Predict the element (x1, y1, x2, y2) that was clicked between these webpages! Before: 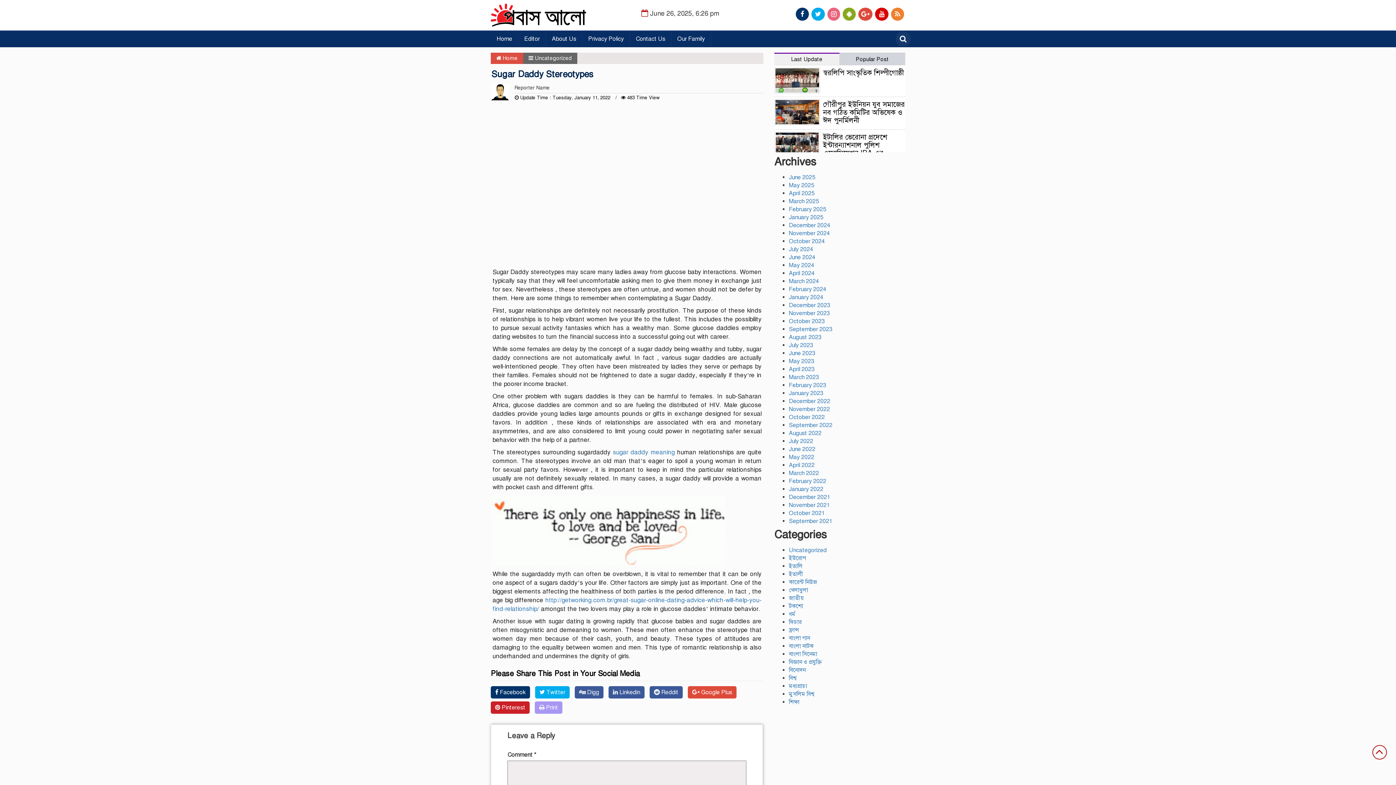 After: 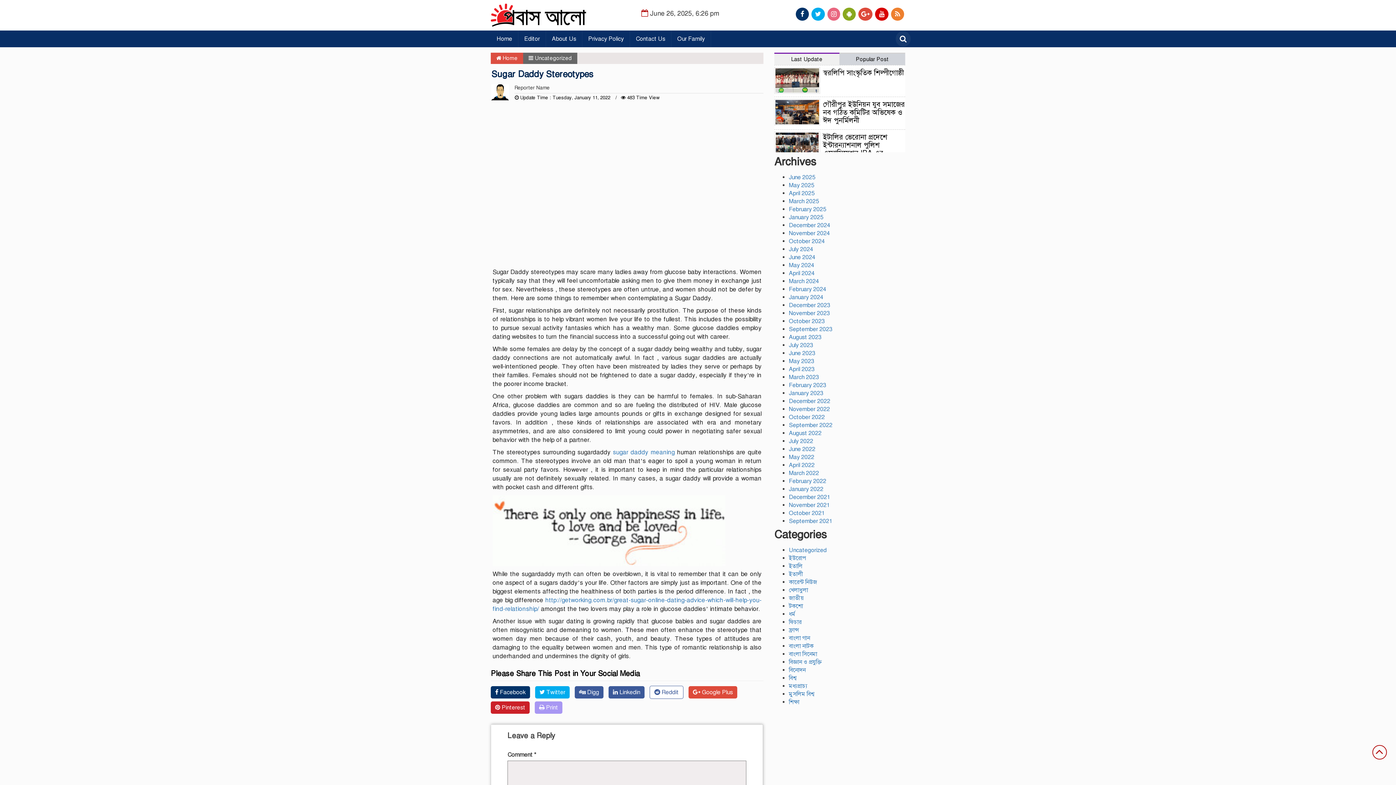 Action: label:  Reddit bbox: (649, 686, 682, 698)